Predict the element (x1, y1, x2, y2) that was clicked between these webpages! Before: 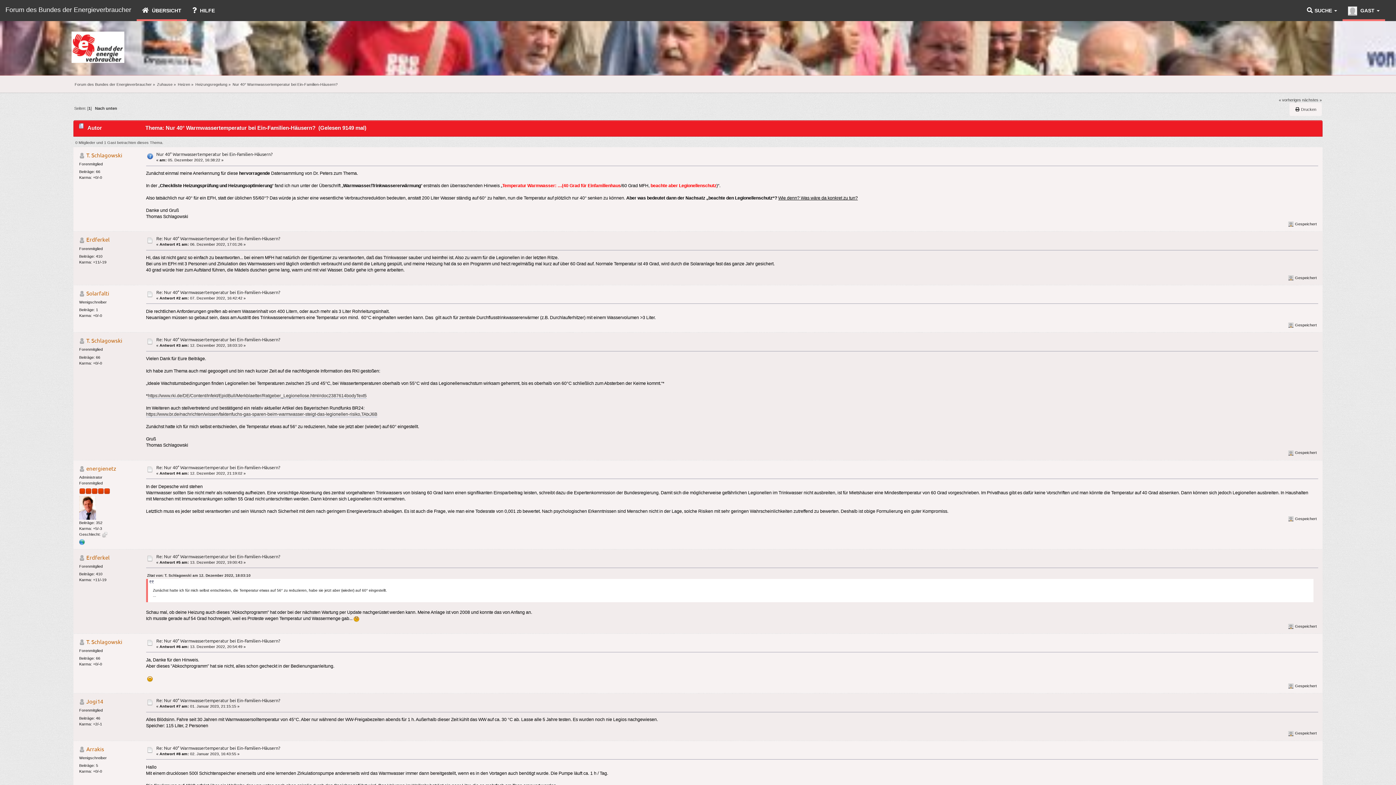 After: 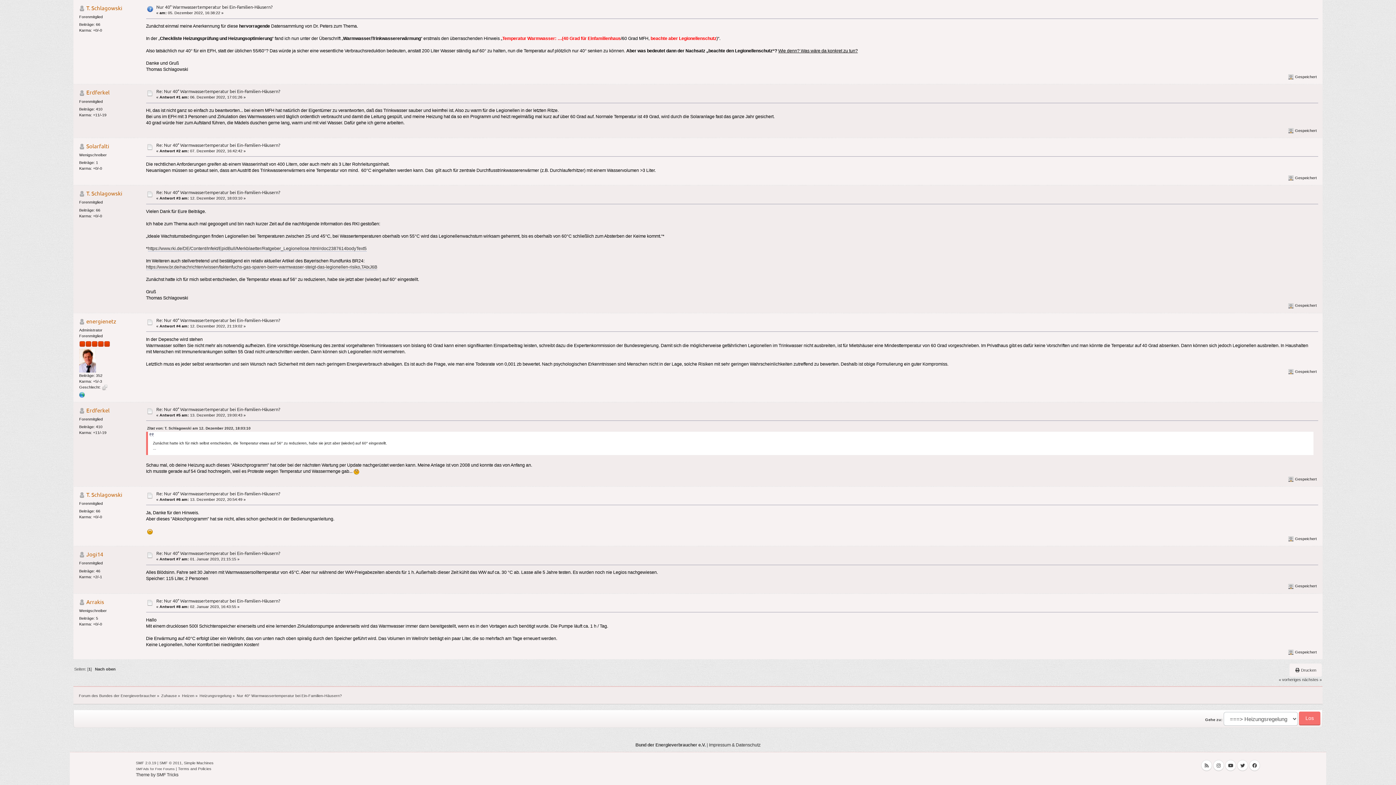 Action: bbox: (156, 235, 280, 241) label: Re: Nur 40° Warmwassertemperatur bei Ein-Familien-Häusern?